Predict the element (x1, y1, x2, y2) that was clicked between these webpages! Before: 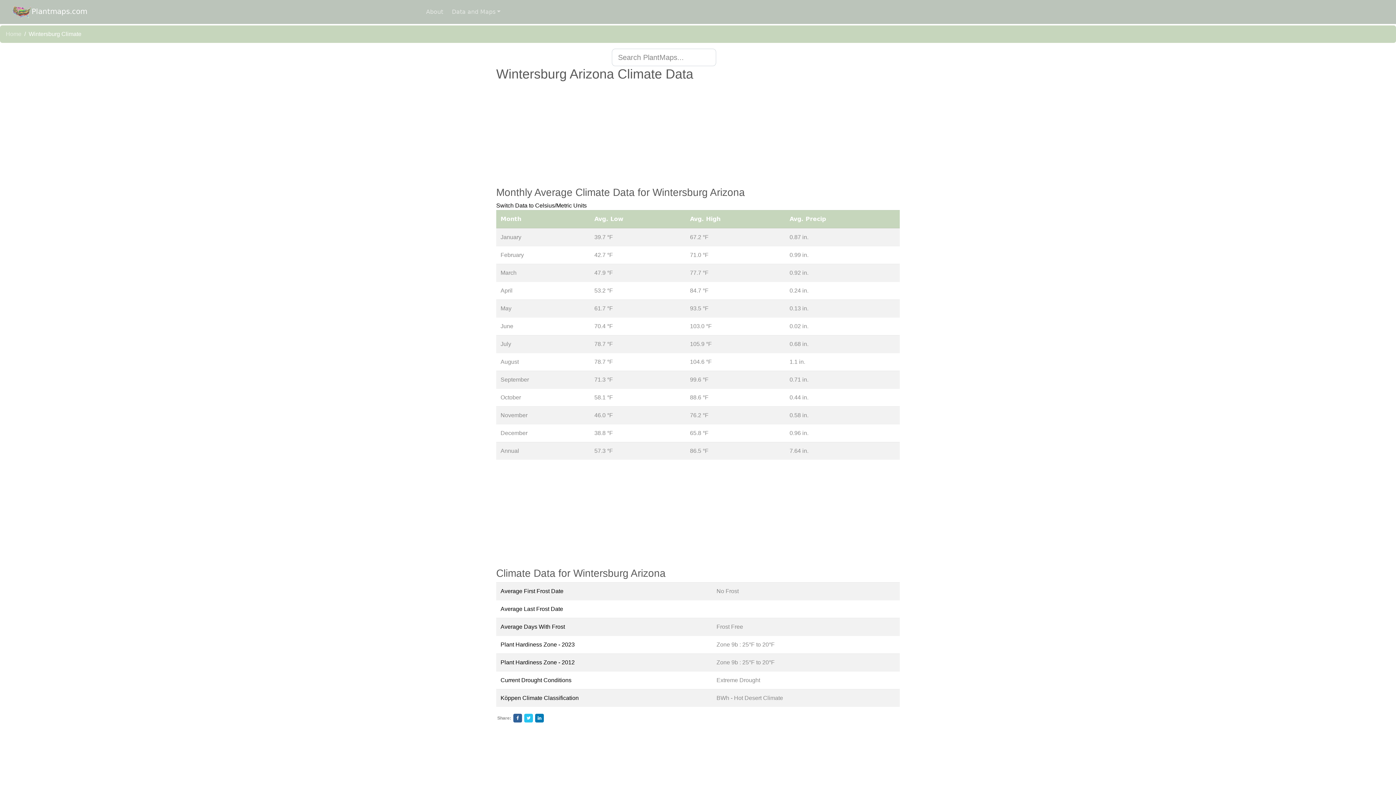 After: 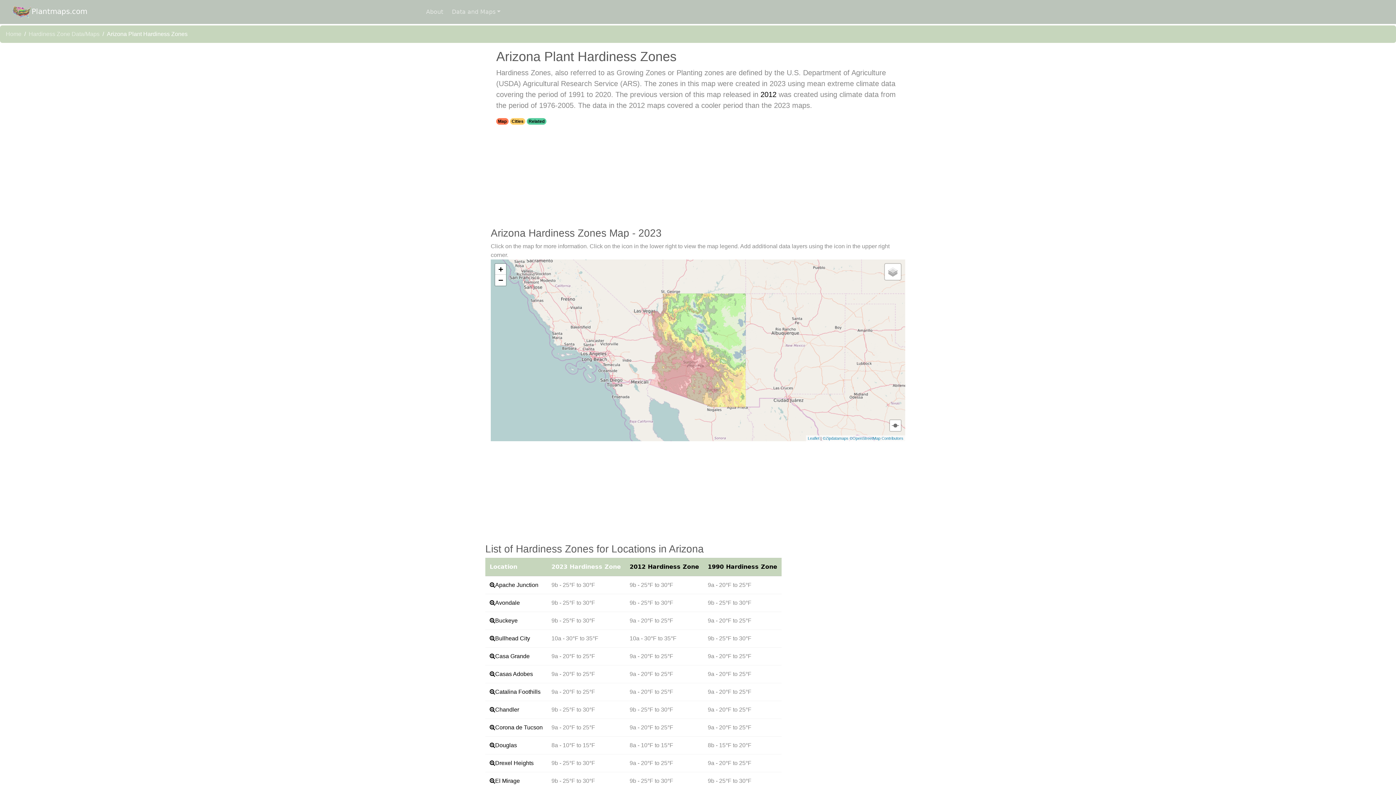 Action: bbox: (500, 641, 574, 648) label: Plant Hardiness Zone - 2023